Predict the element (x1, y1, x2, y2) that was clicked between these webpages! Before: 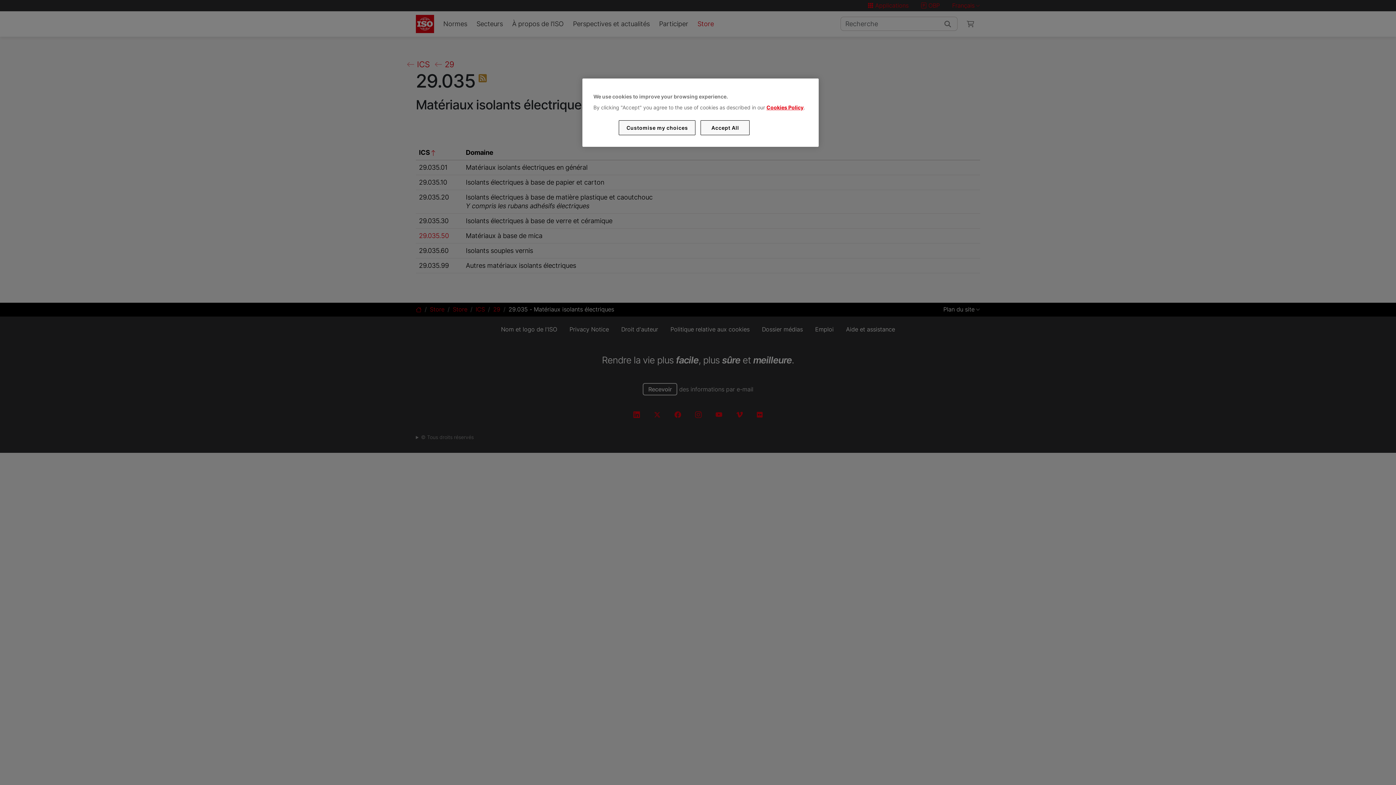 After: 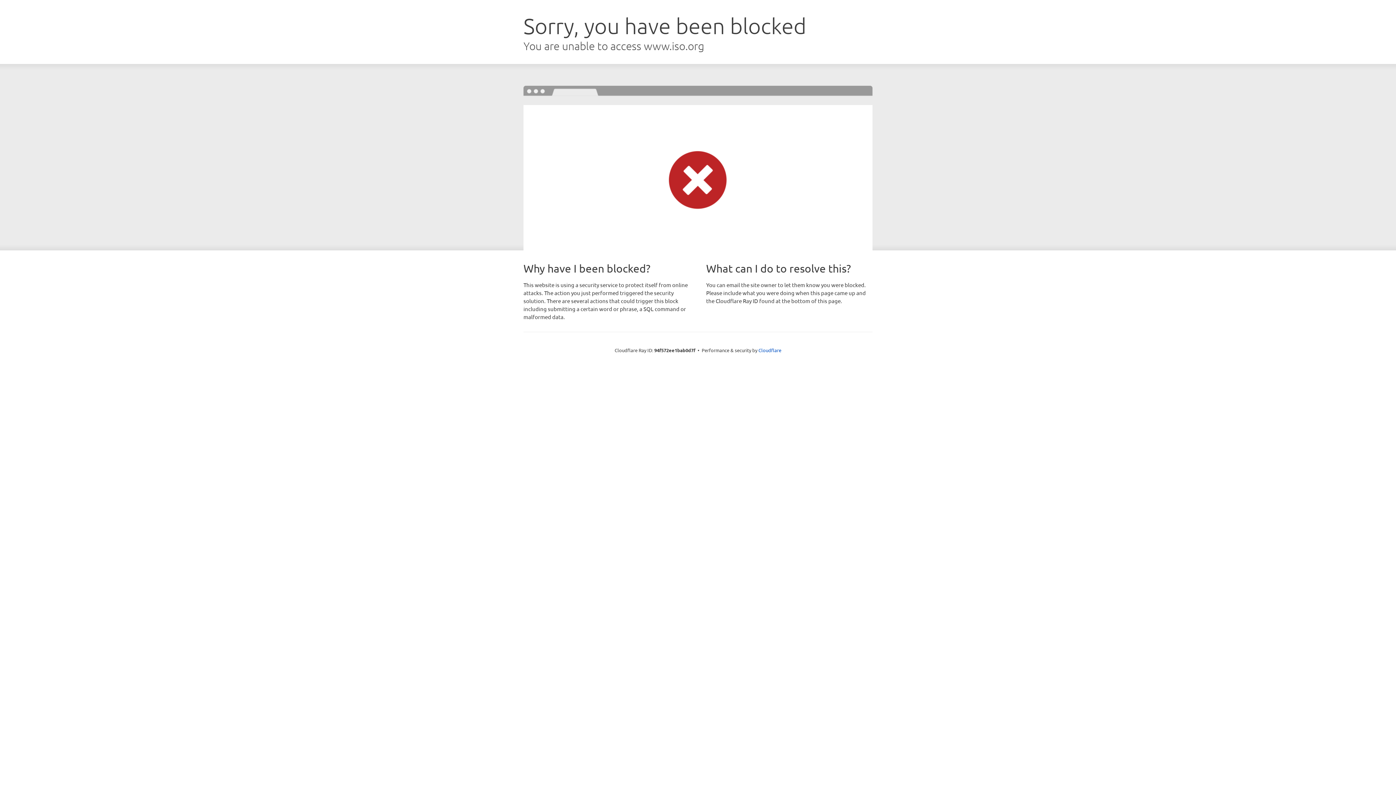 Action: bbox: (766, 104, 803, 110) label: Cookies Policy